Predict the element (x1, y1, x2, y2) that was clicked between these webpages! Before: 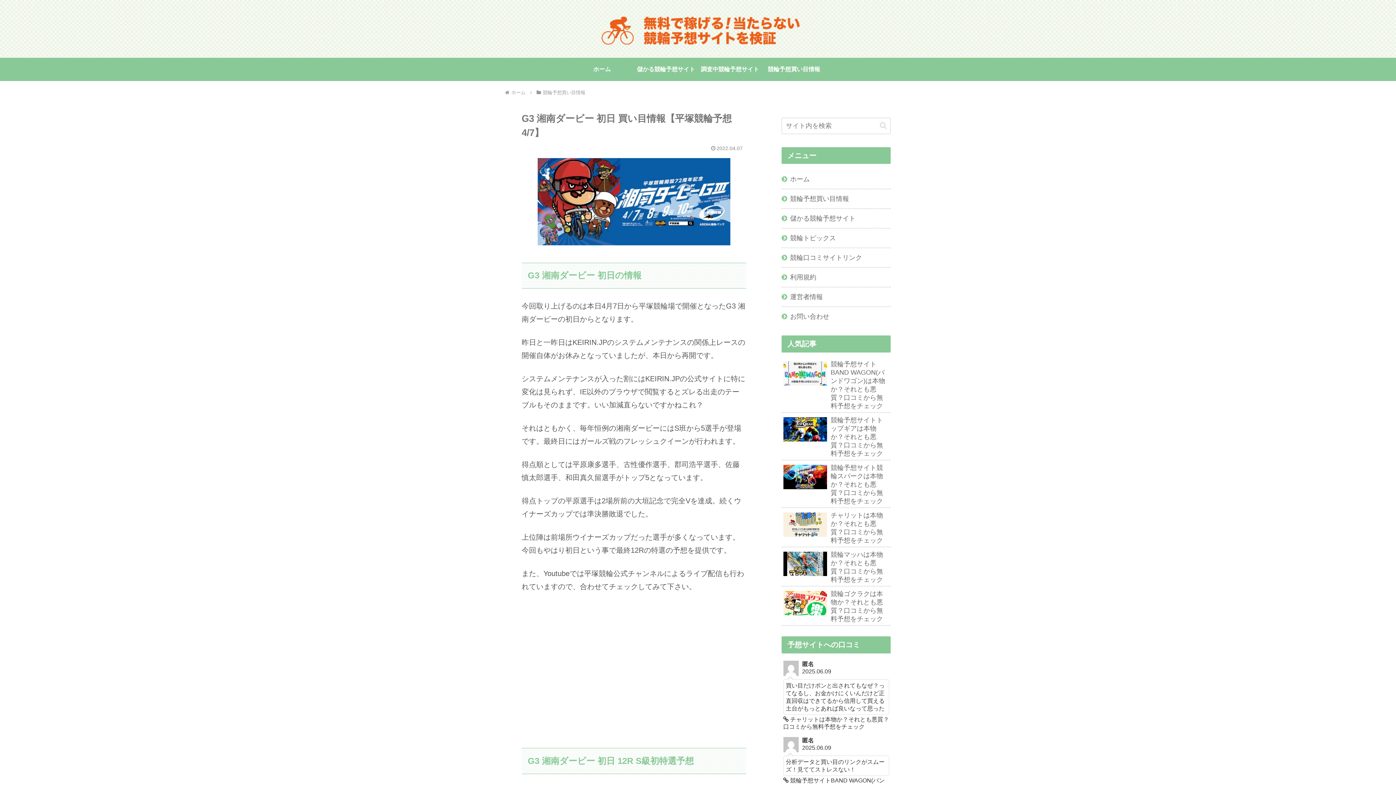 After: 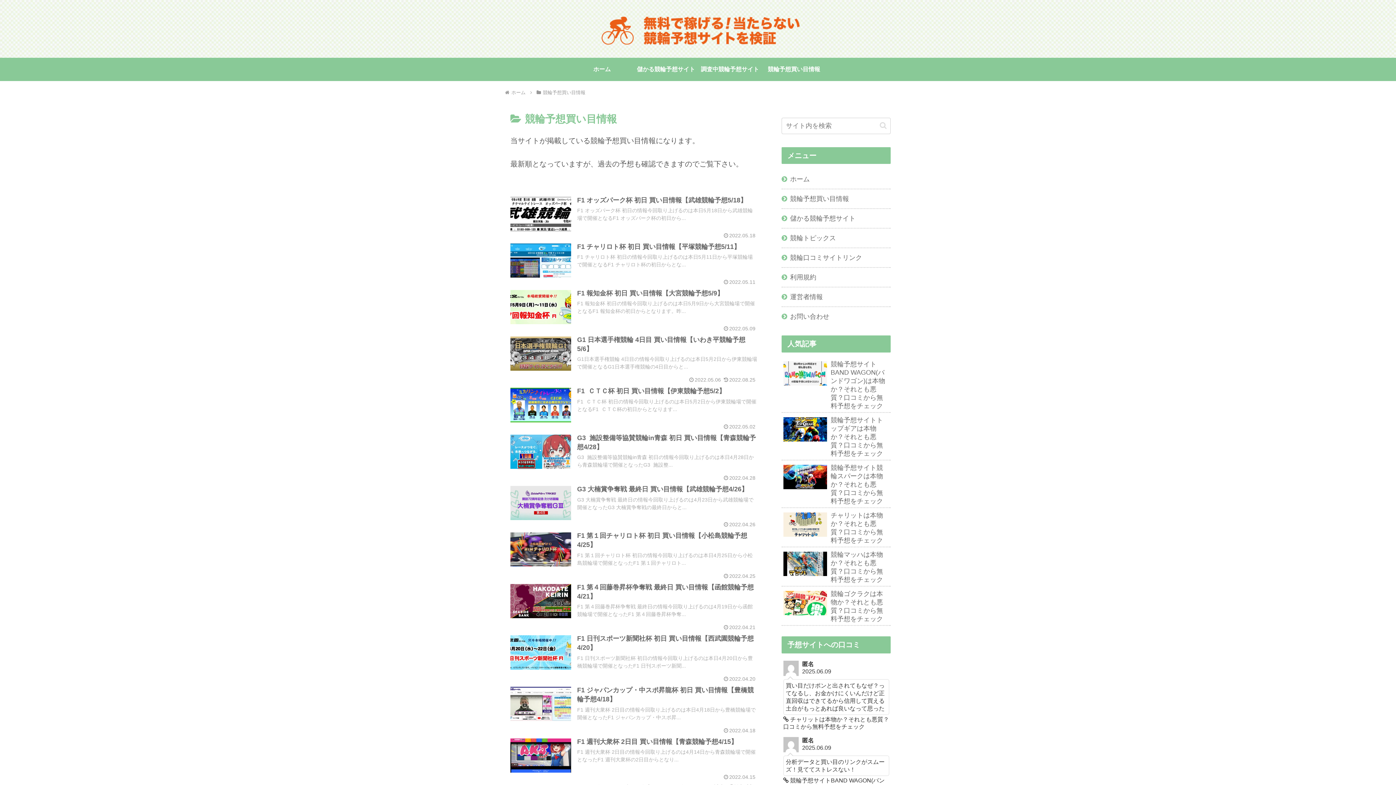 Action: label: 競輪予想買い目情報 bbox: (762, 57, 826, 81)